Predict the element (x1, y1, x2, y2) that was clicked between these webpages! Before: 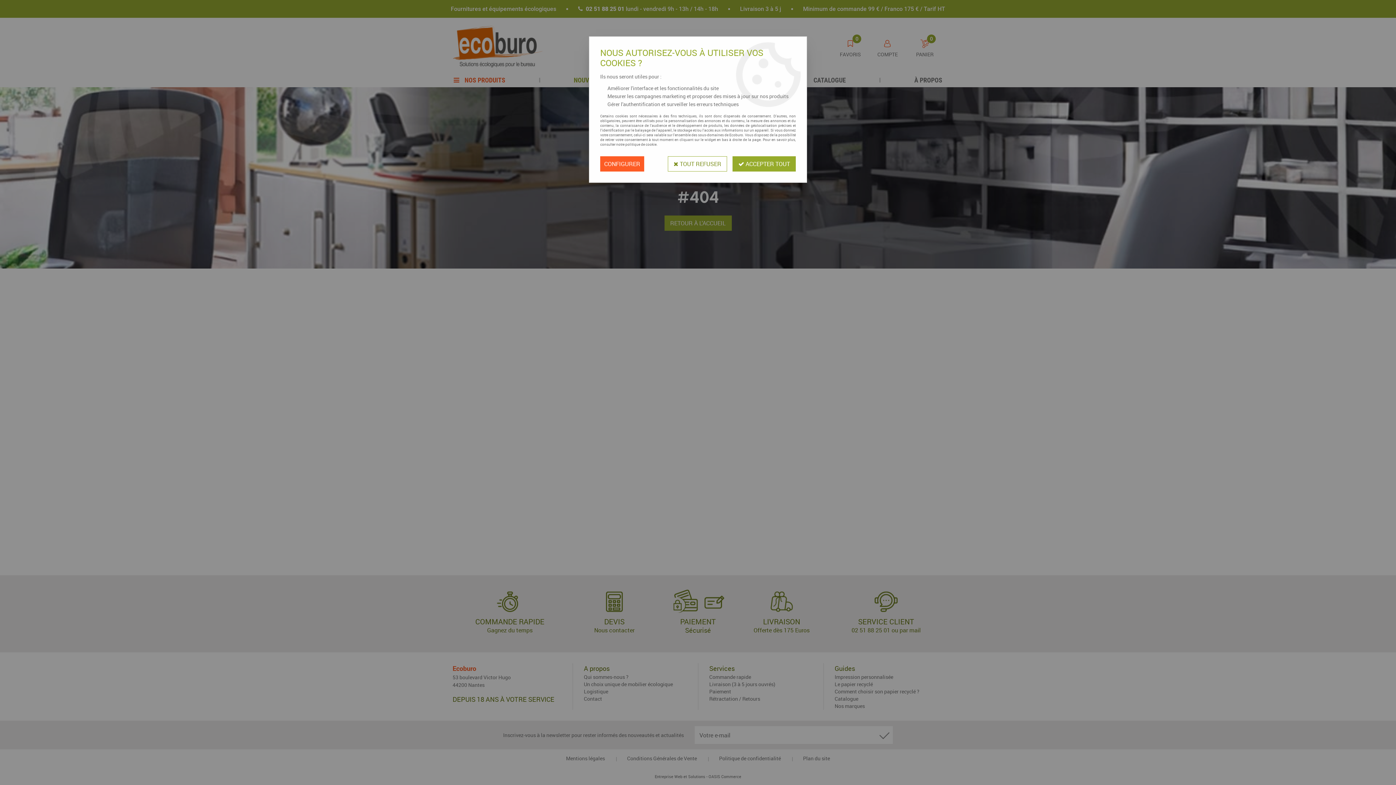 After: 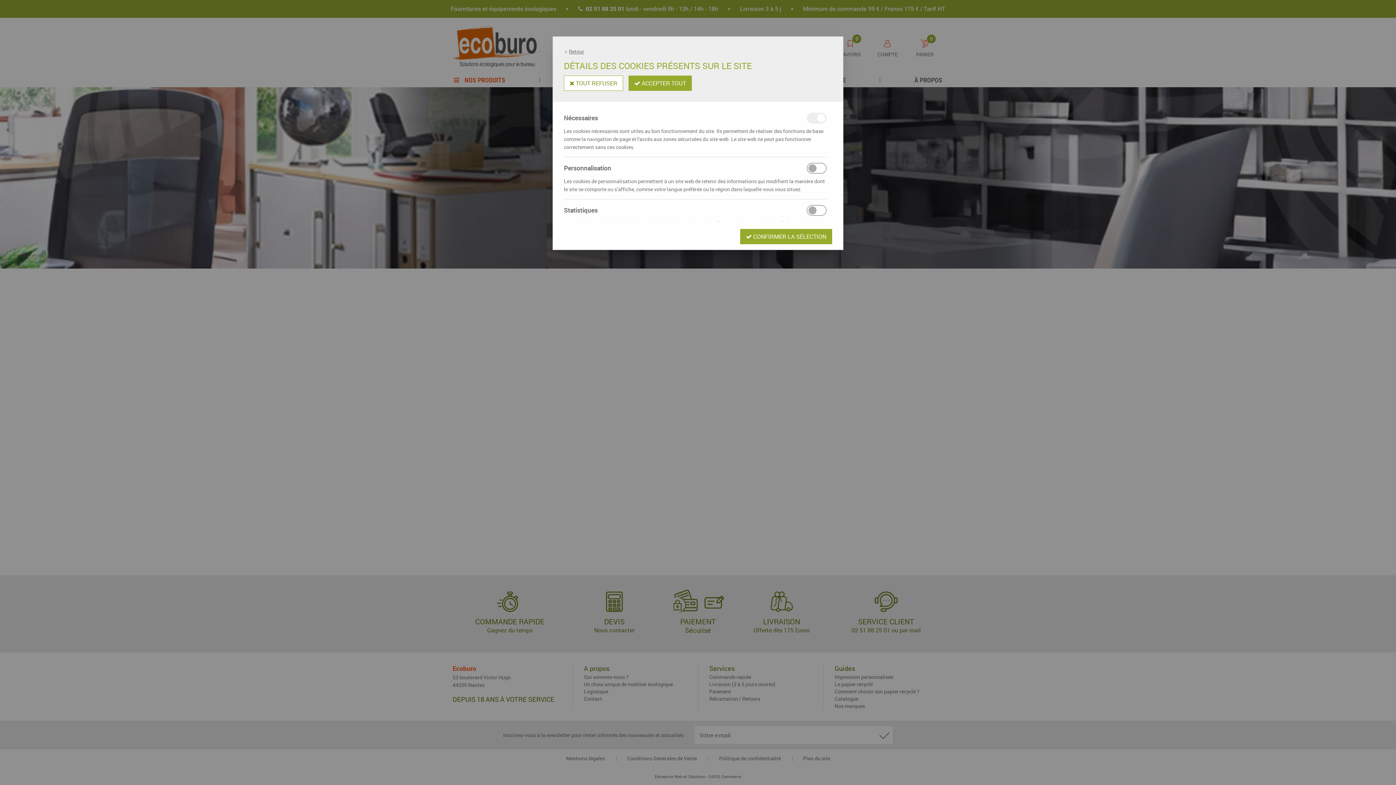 Action: bbox: (600, 156, 644, 171) label: CONFIGURER